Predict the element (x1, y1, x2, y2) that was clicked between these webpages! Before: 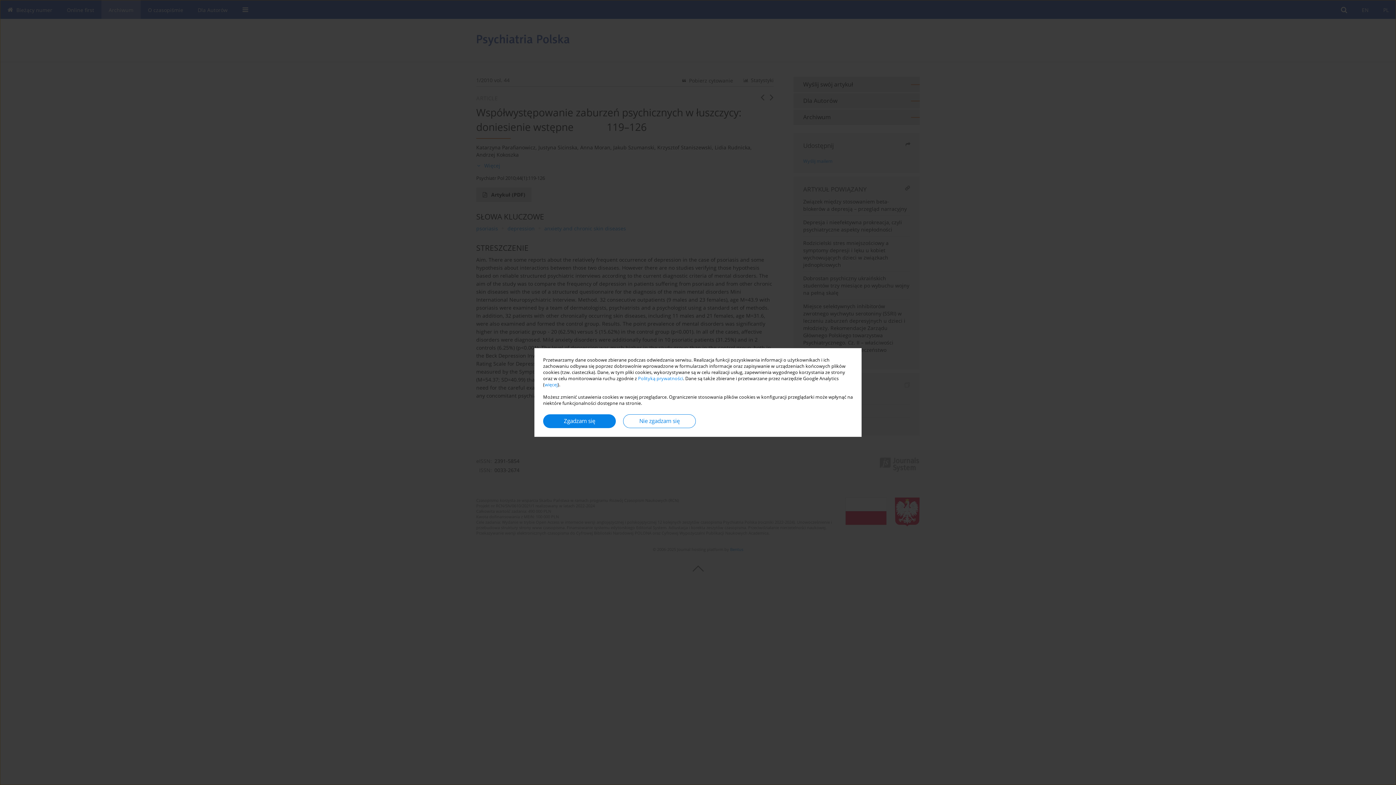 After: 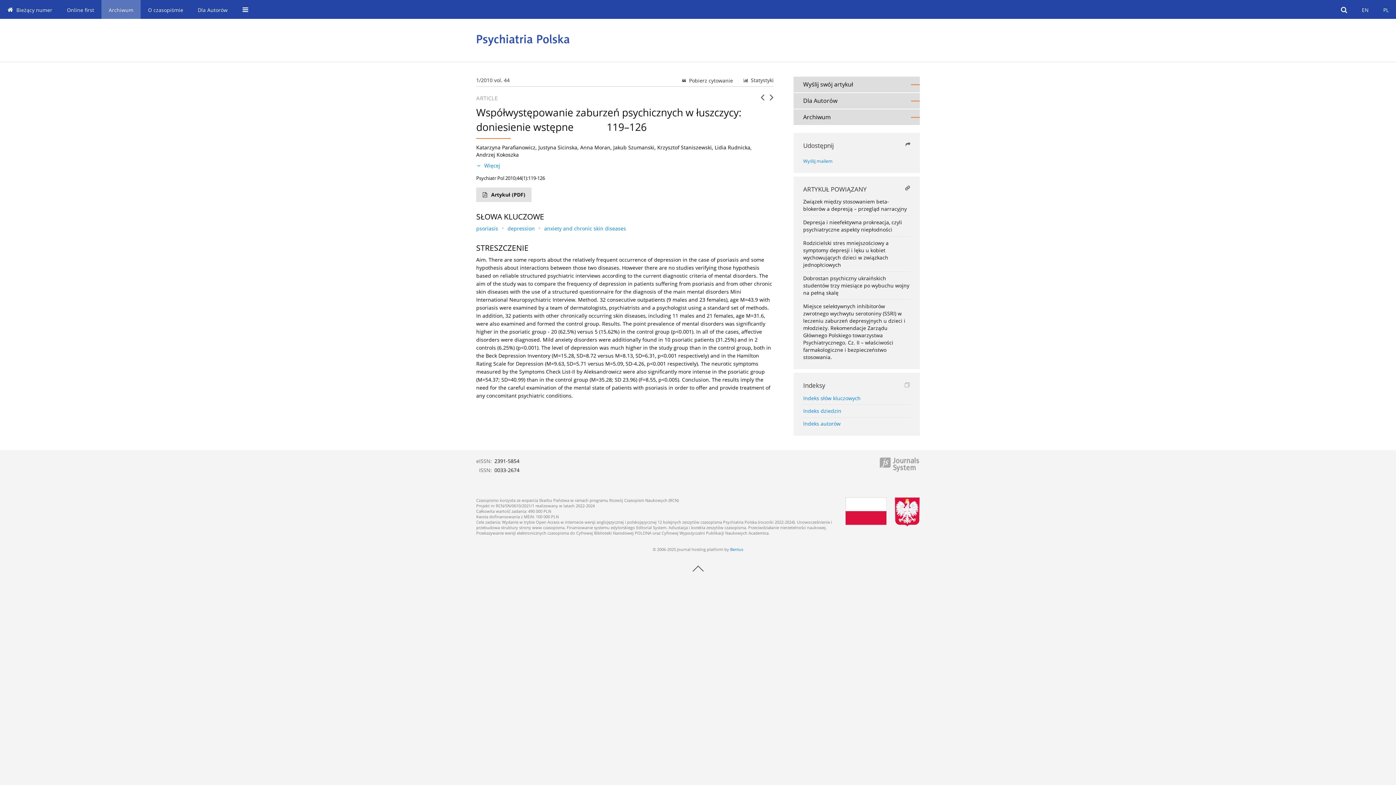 Action: label: Nie zgadzam się bbox: (623, 414, 696, 428)